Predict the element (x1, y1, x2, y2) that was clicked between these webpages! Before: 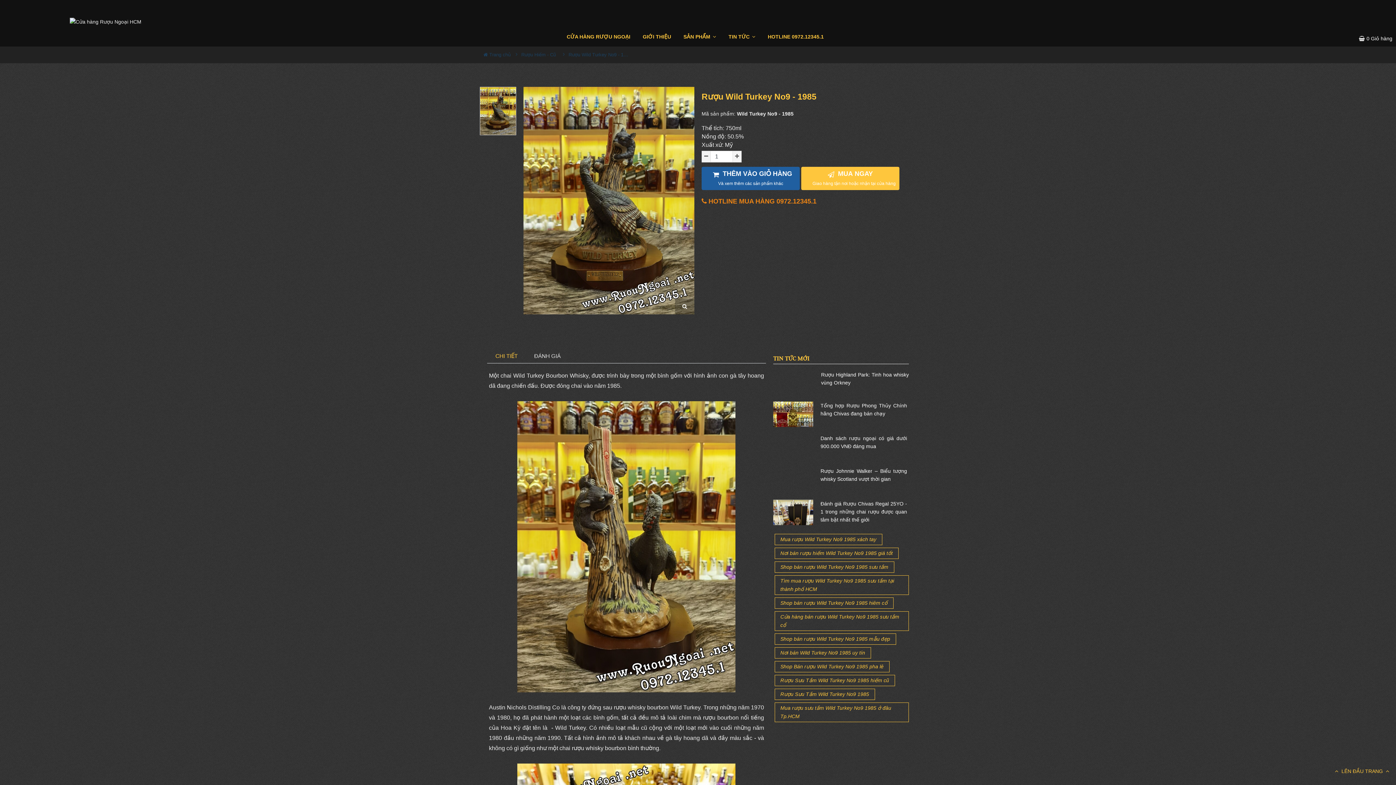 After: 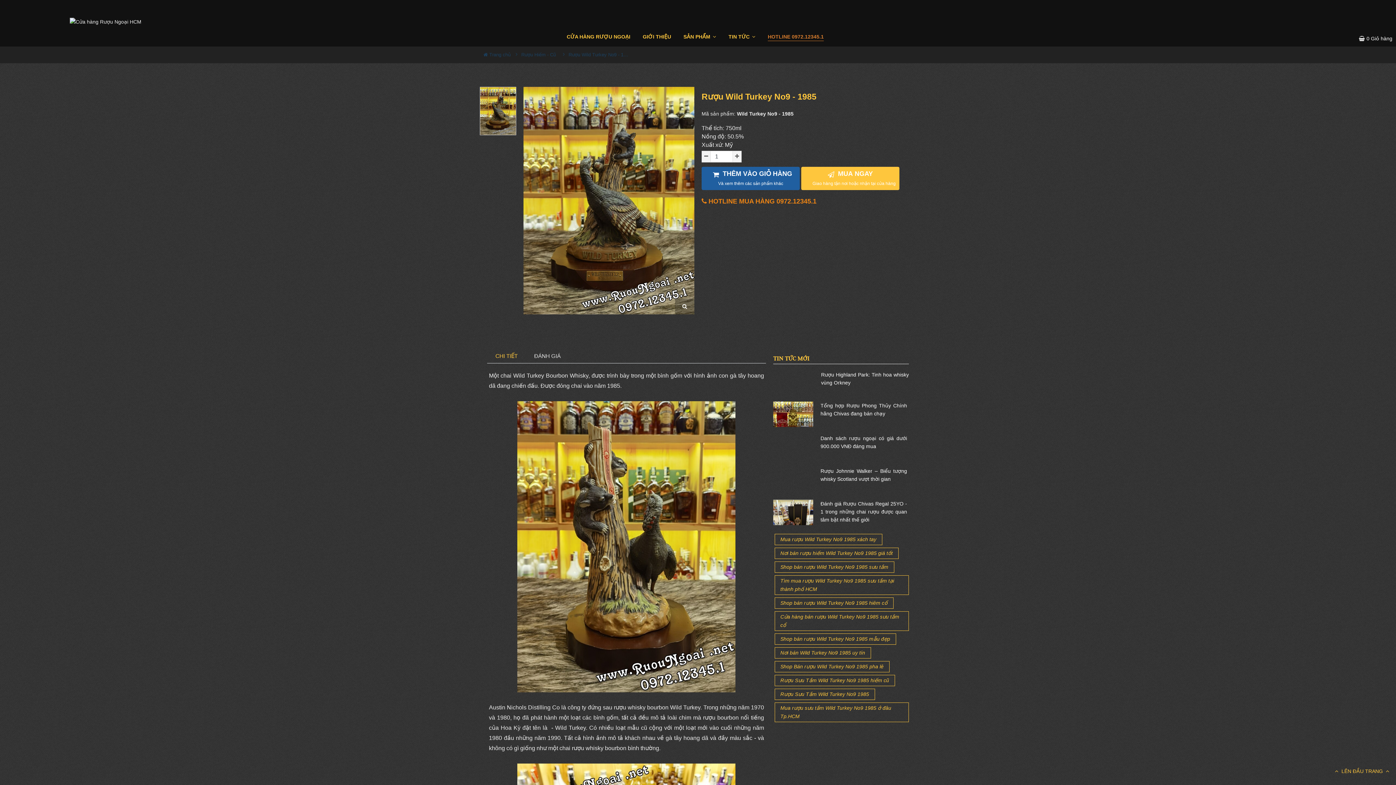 Action: bbox: (768, 32, 824, 41) label: HOTLINE 0972.12345.1